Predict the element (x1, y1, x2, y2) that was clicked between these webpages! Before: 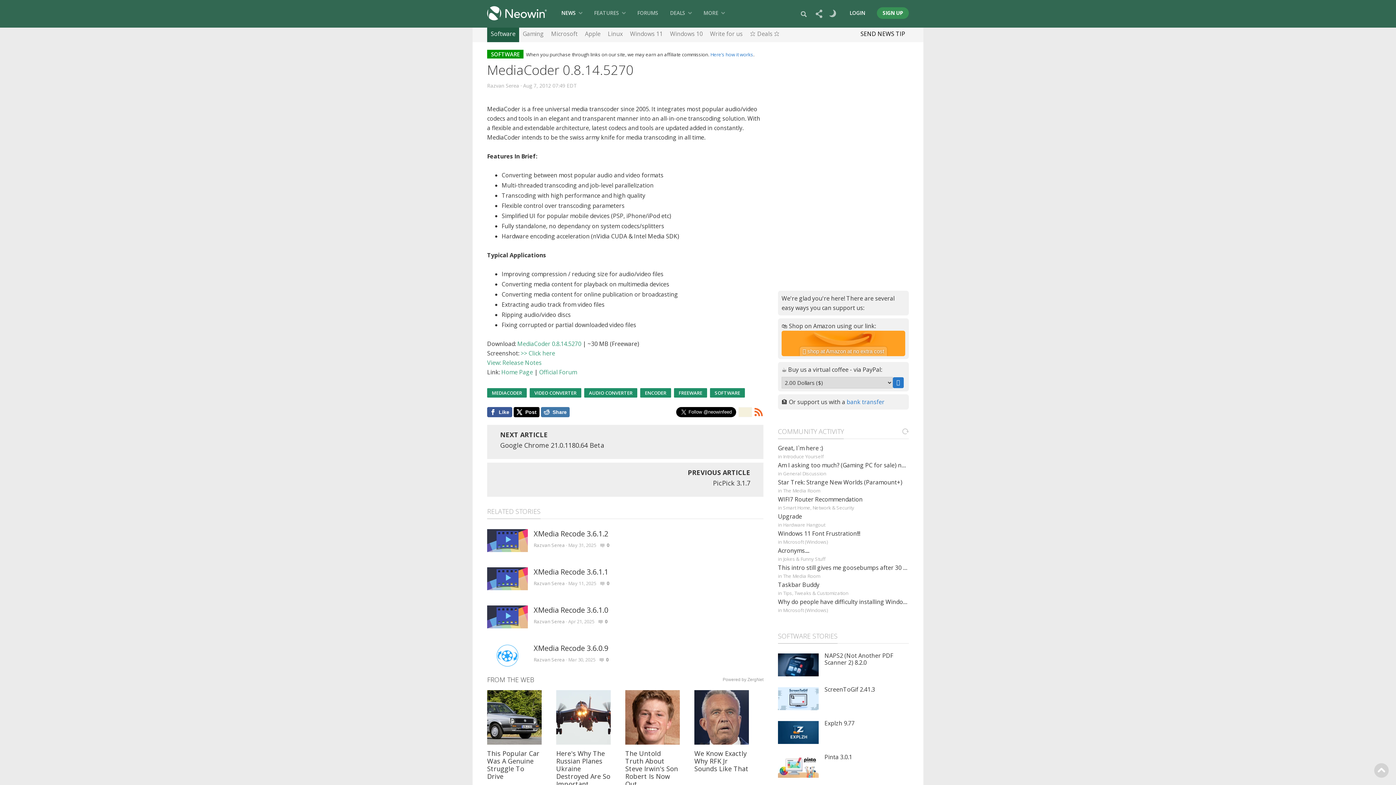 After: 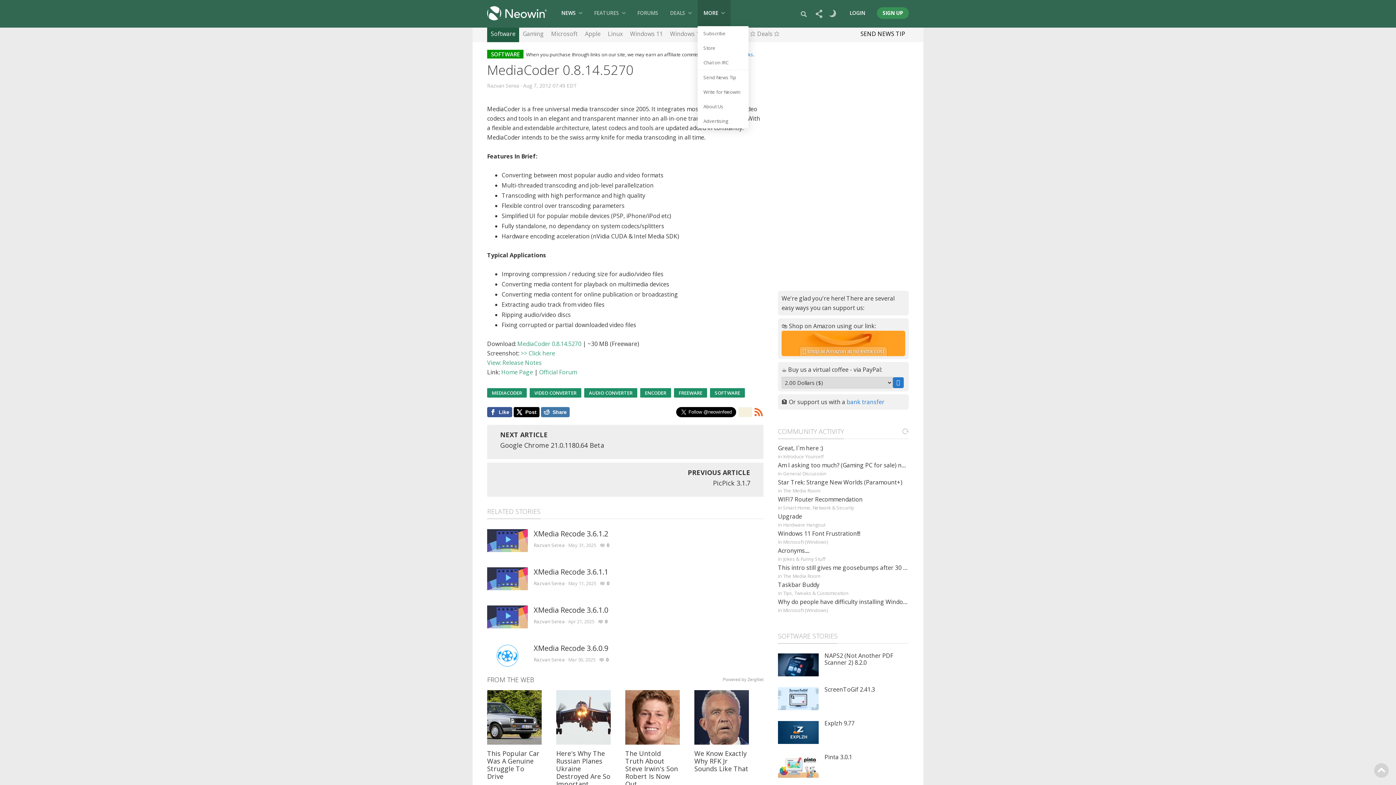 Action: label: MORE bbox: (697, 0, 730, 26)